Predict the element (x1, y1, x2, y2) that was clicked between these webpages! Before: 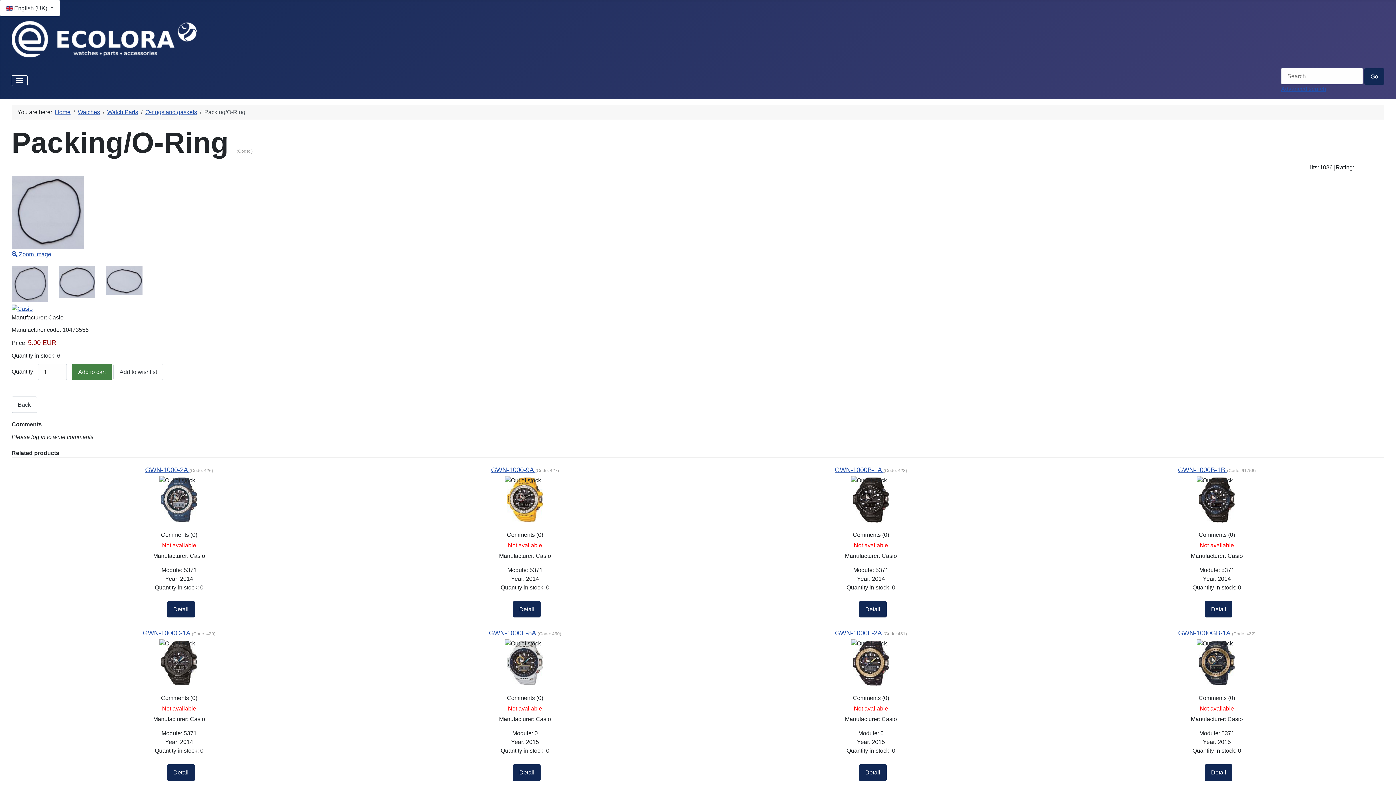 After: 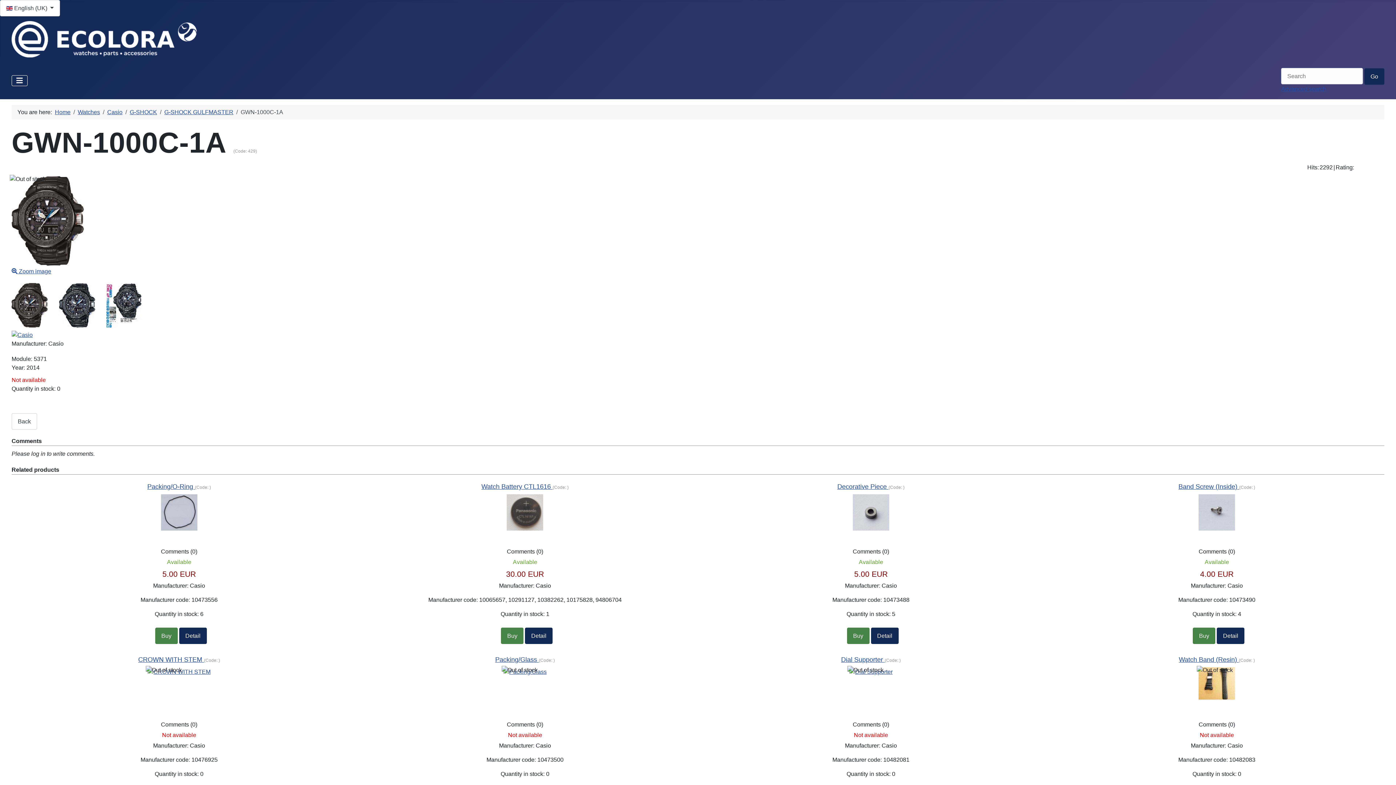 Action: label: Detail bbox: (167, 764, 194, 781)